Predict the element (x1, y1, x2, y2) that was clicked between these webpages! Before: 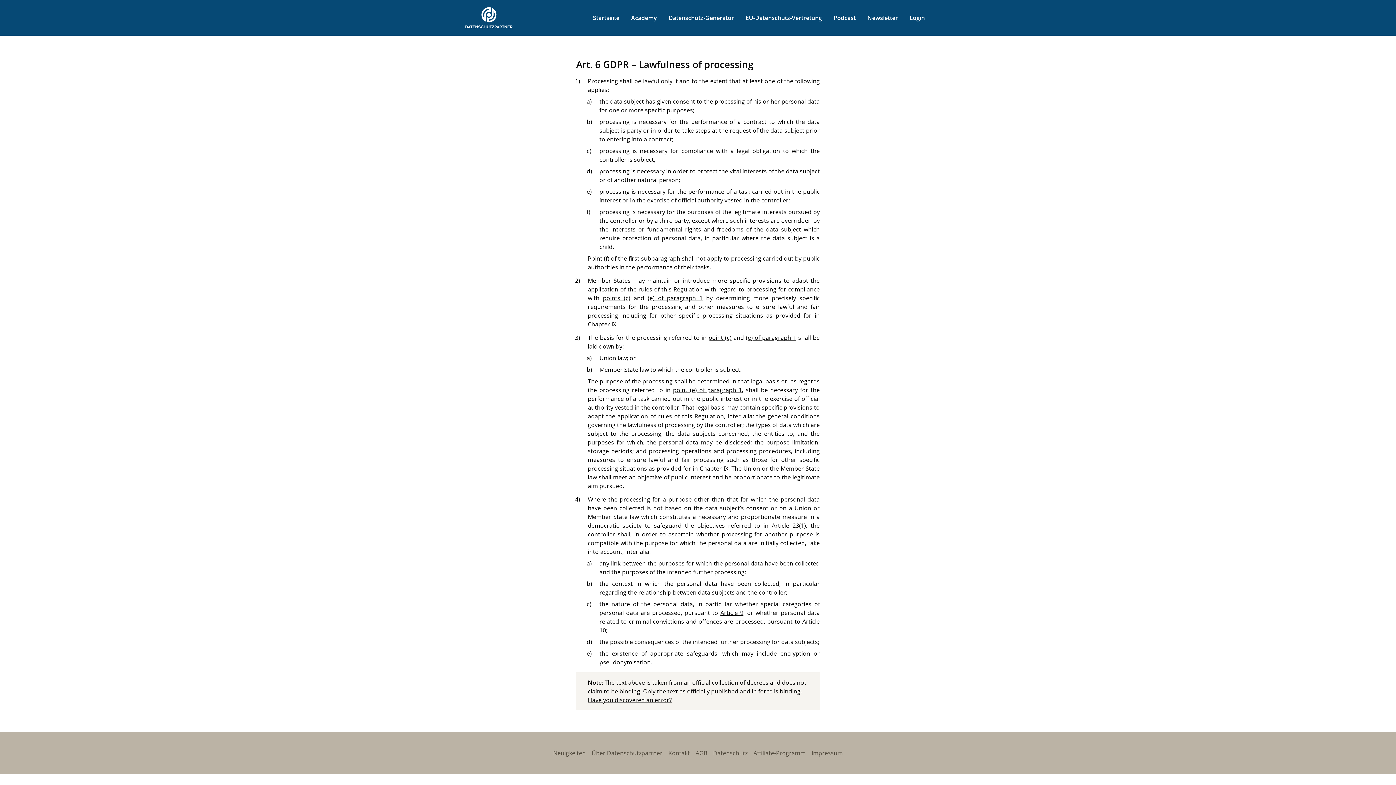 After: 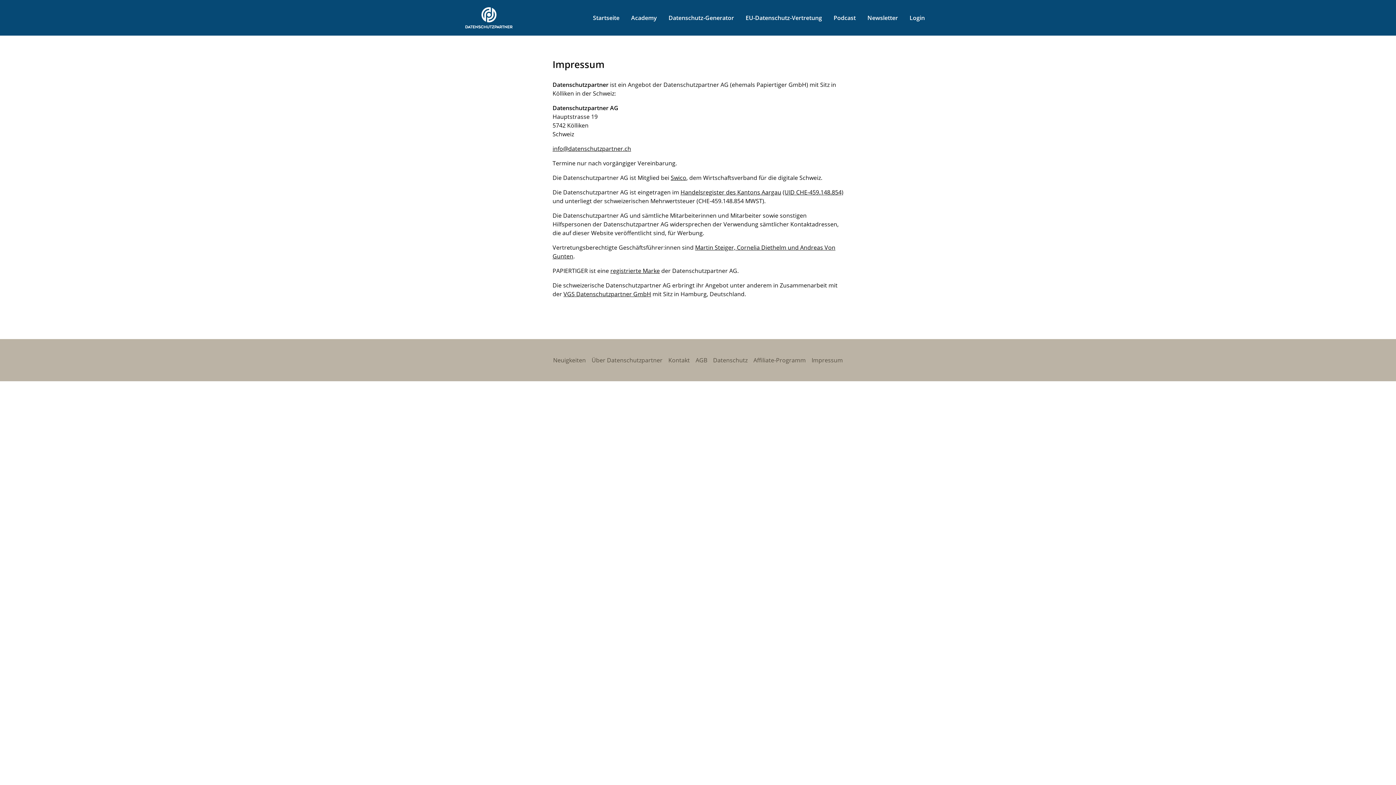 Action: label: Impressum bbox: (811, 749, 843, 757)